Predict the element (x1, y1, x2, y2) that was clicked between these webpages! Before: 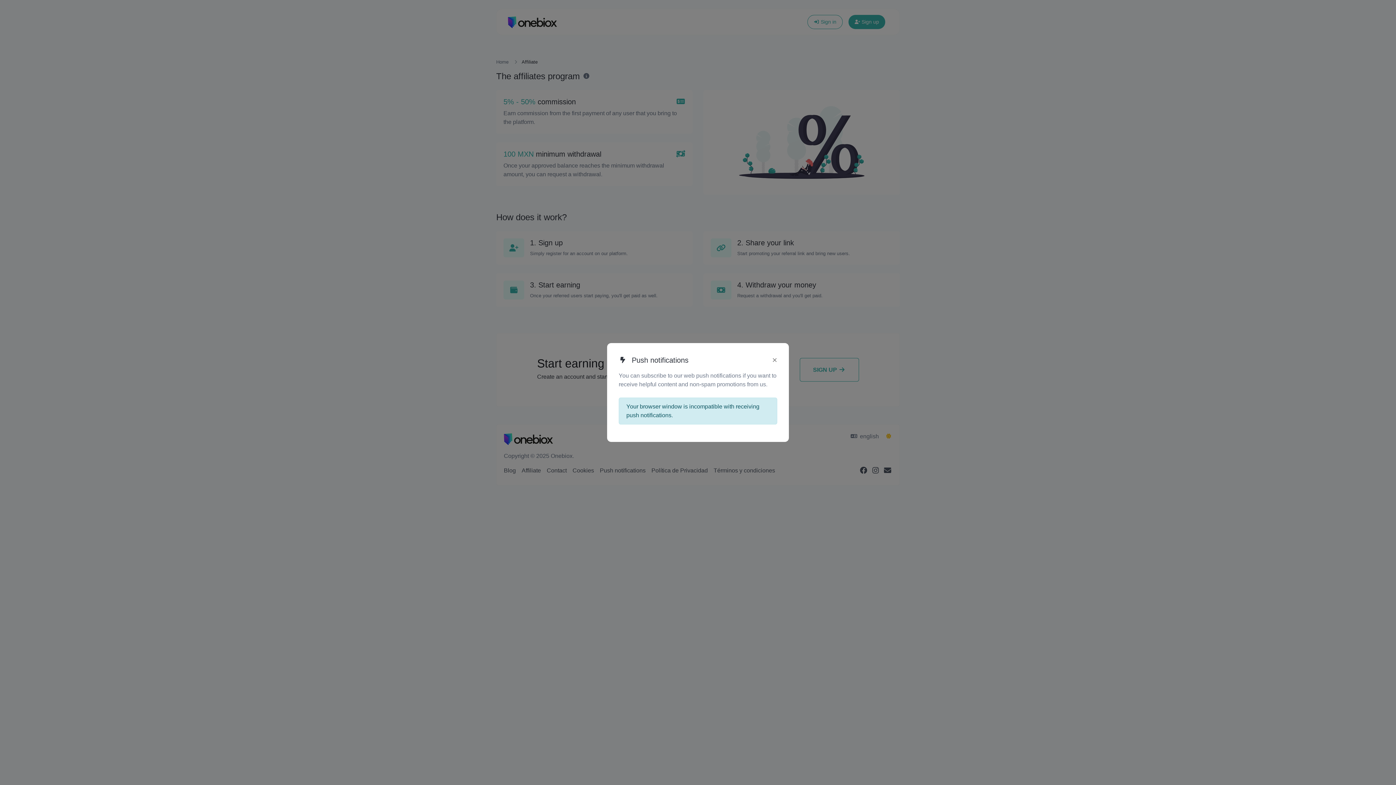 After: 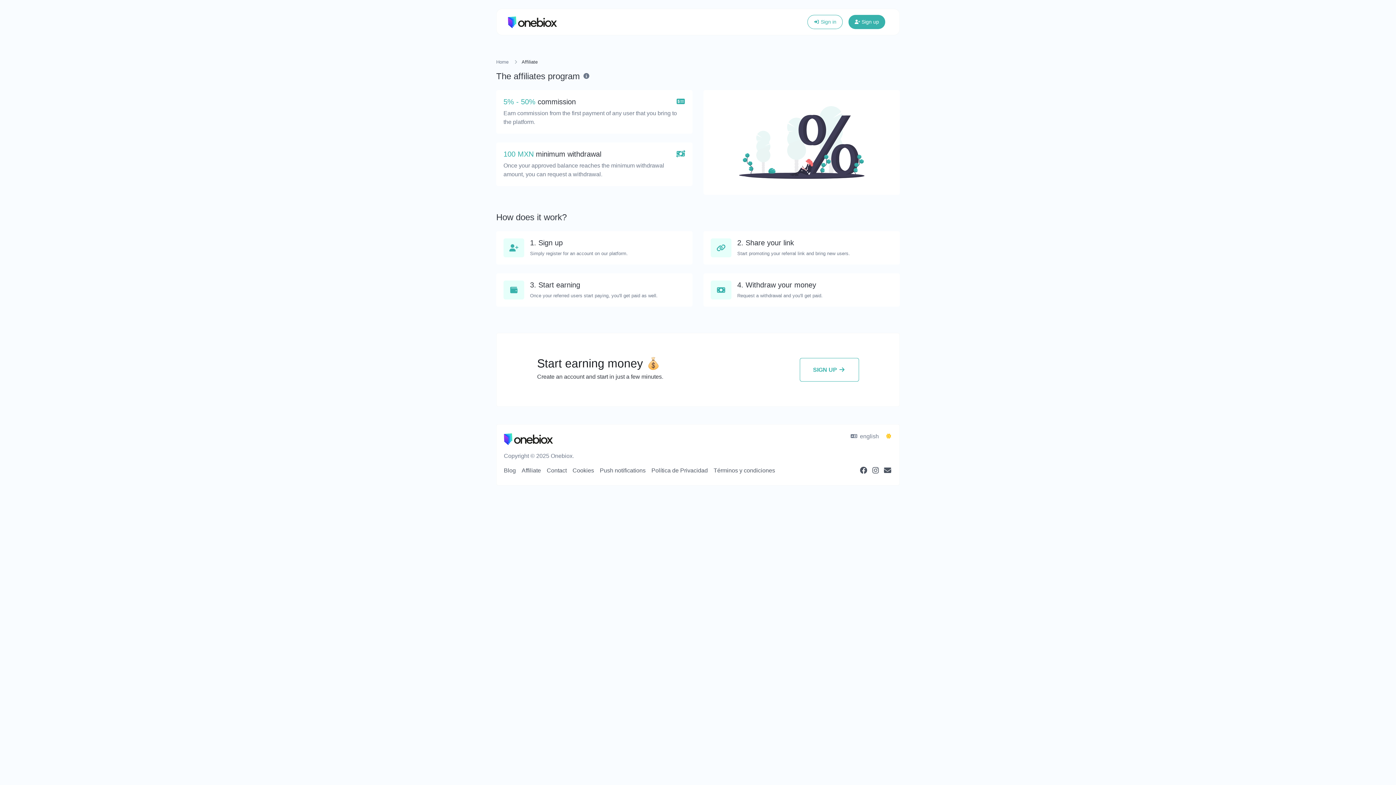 Action: label: × bbox: (772, 354, 777, 365)